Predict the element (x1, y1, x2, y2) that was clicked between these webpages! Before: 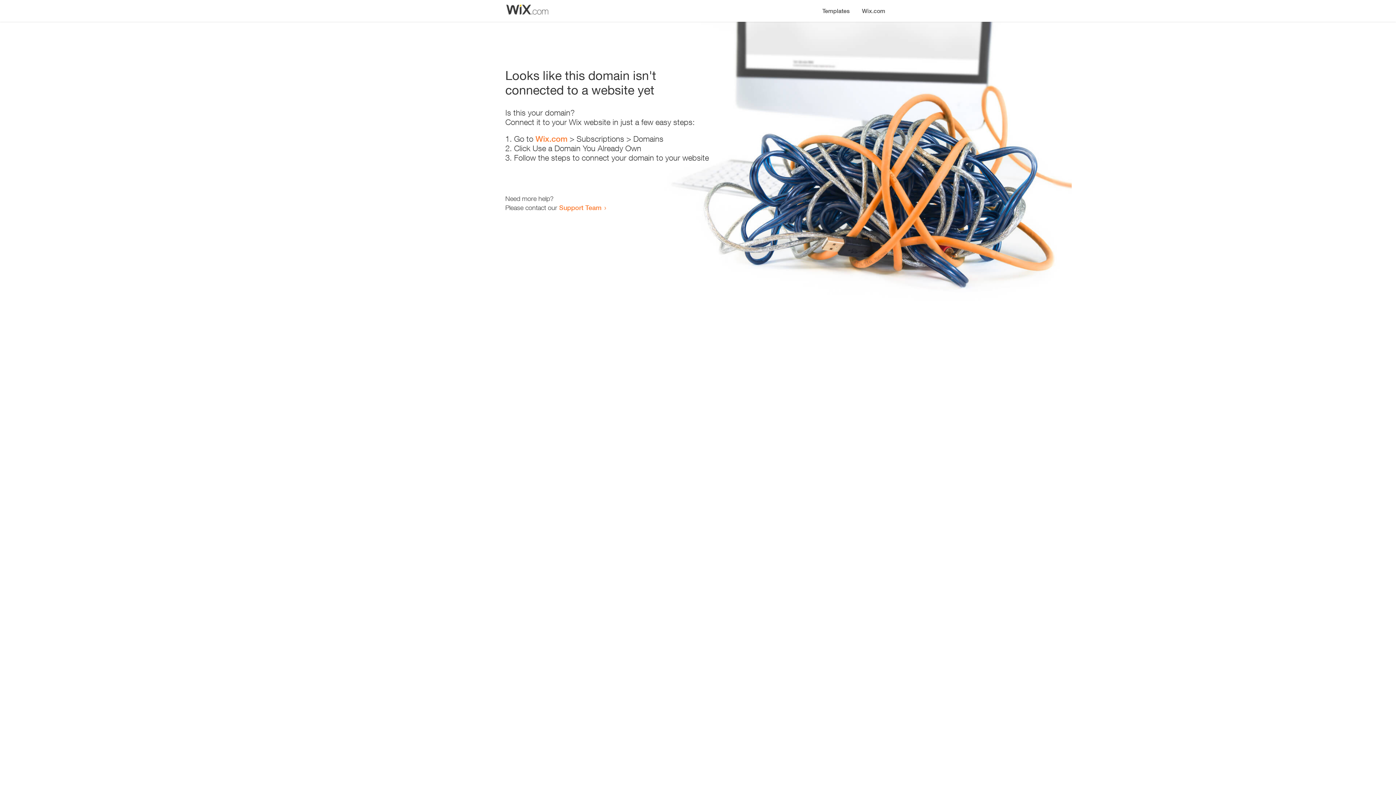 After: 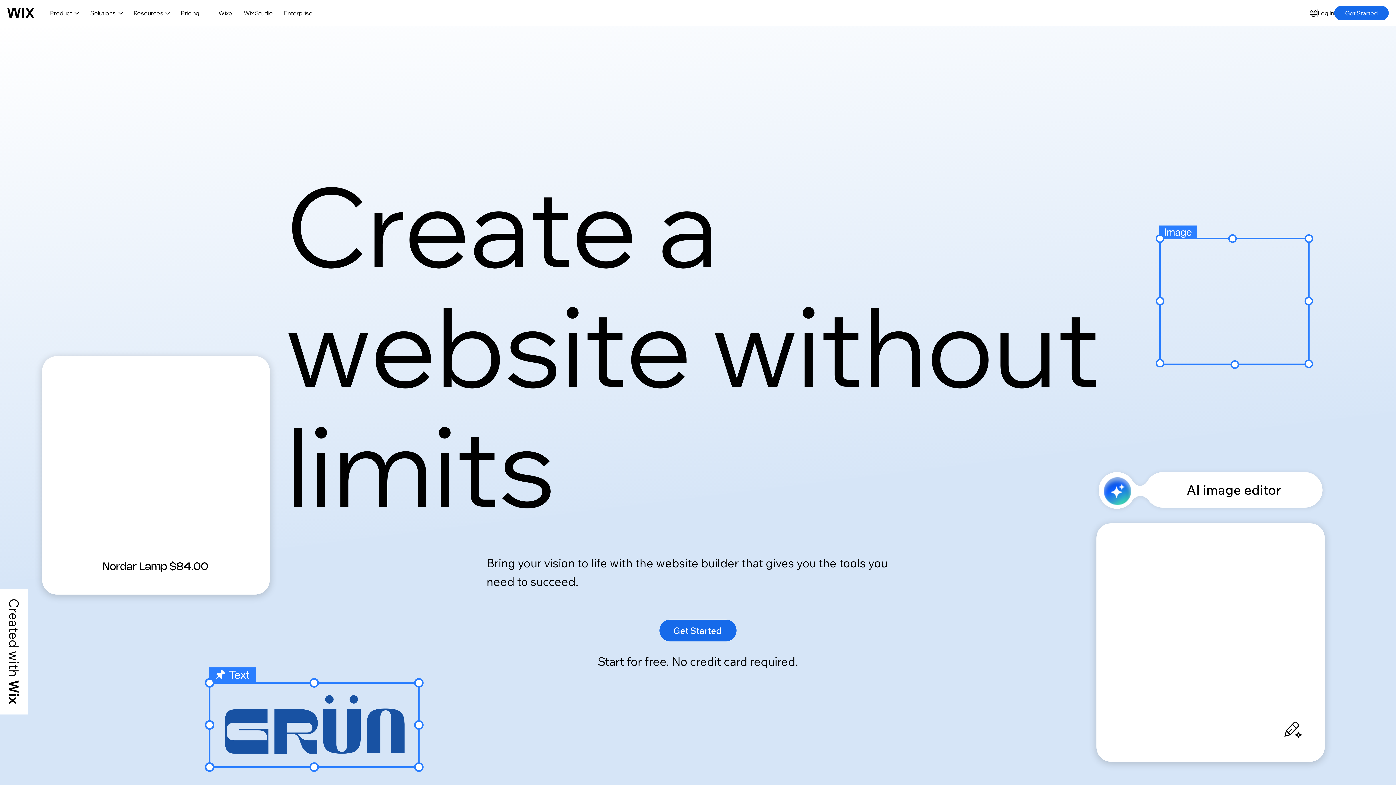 Action: label: Wix.com bbox: (856, 0, 890, 14)